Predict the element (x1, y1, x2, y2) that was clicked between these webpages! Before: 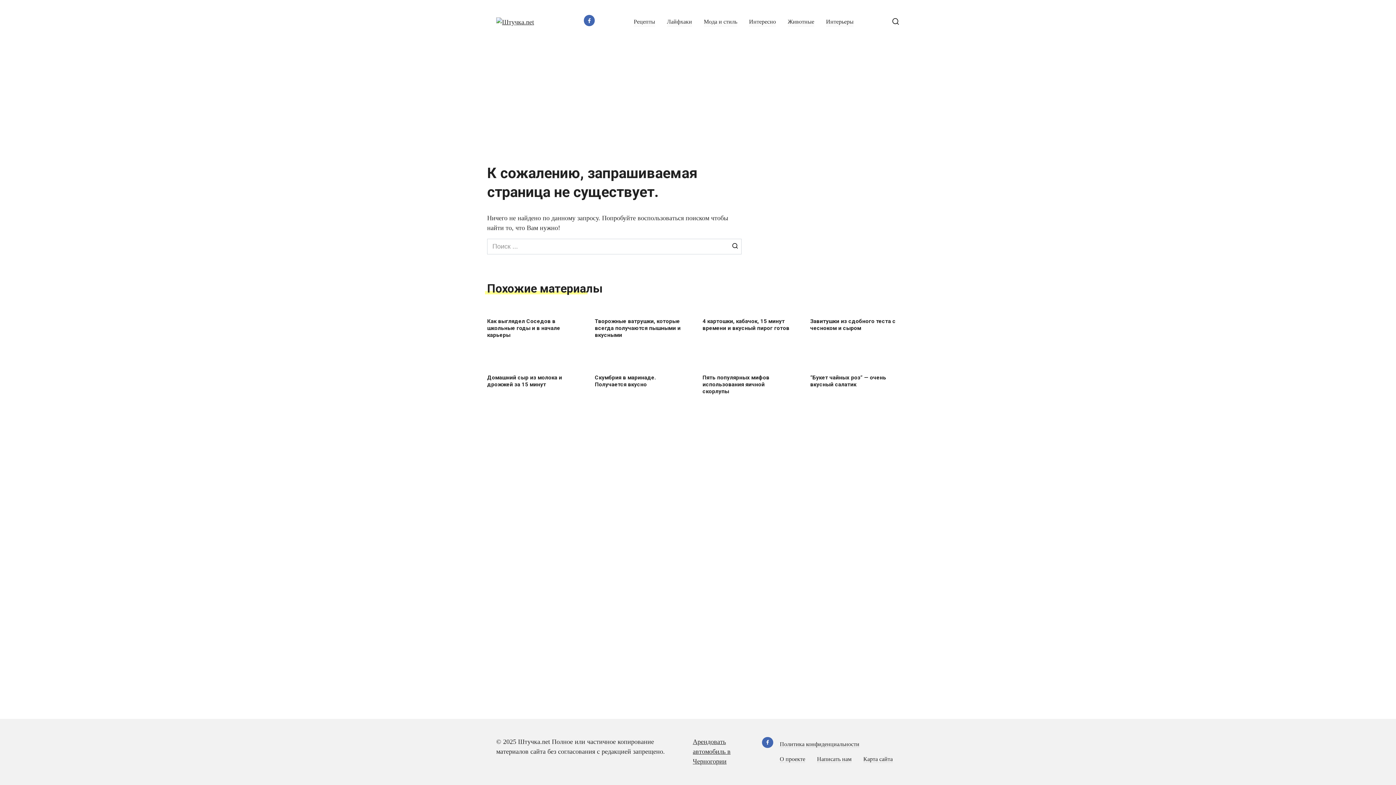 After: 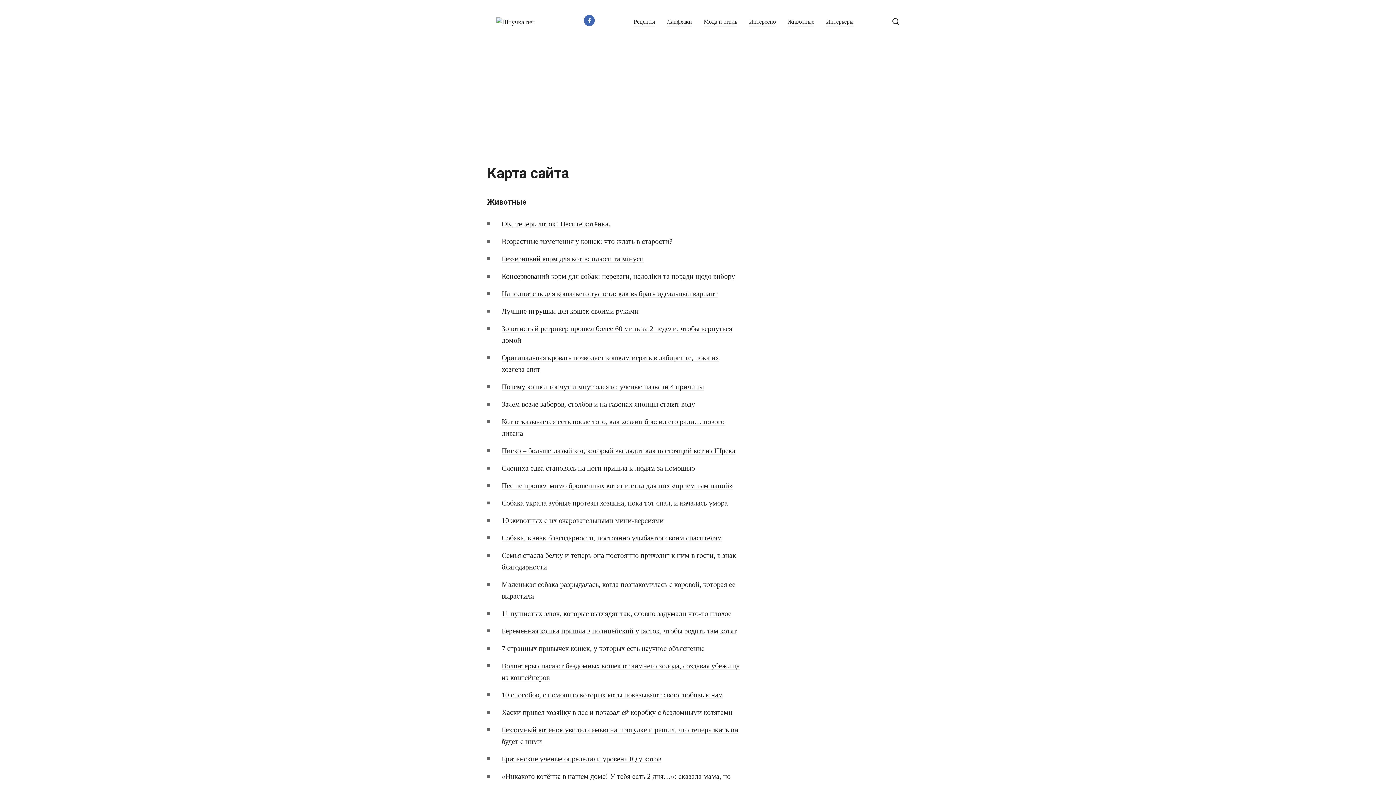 Action: label: Карта сайта bbox: (863, 756, 893, 762)